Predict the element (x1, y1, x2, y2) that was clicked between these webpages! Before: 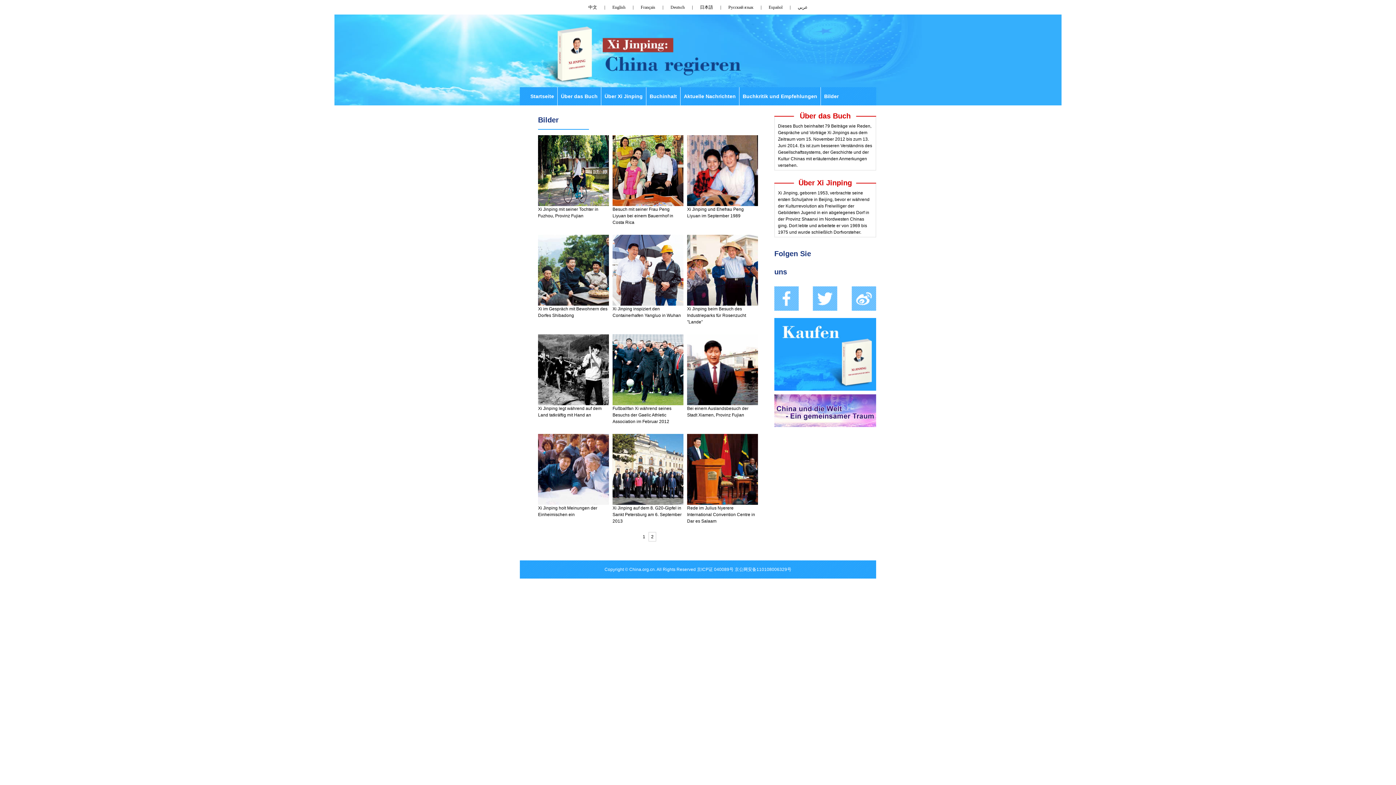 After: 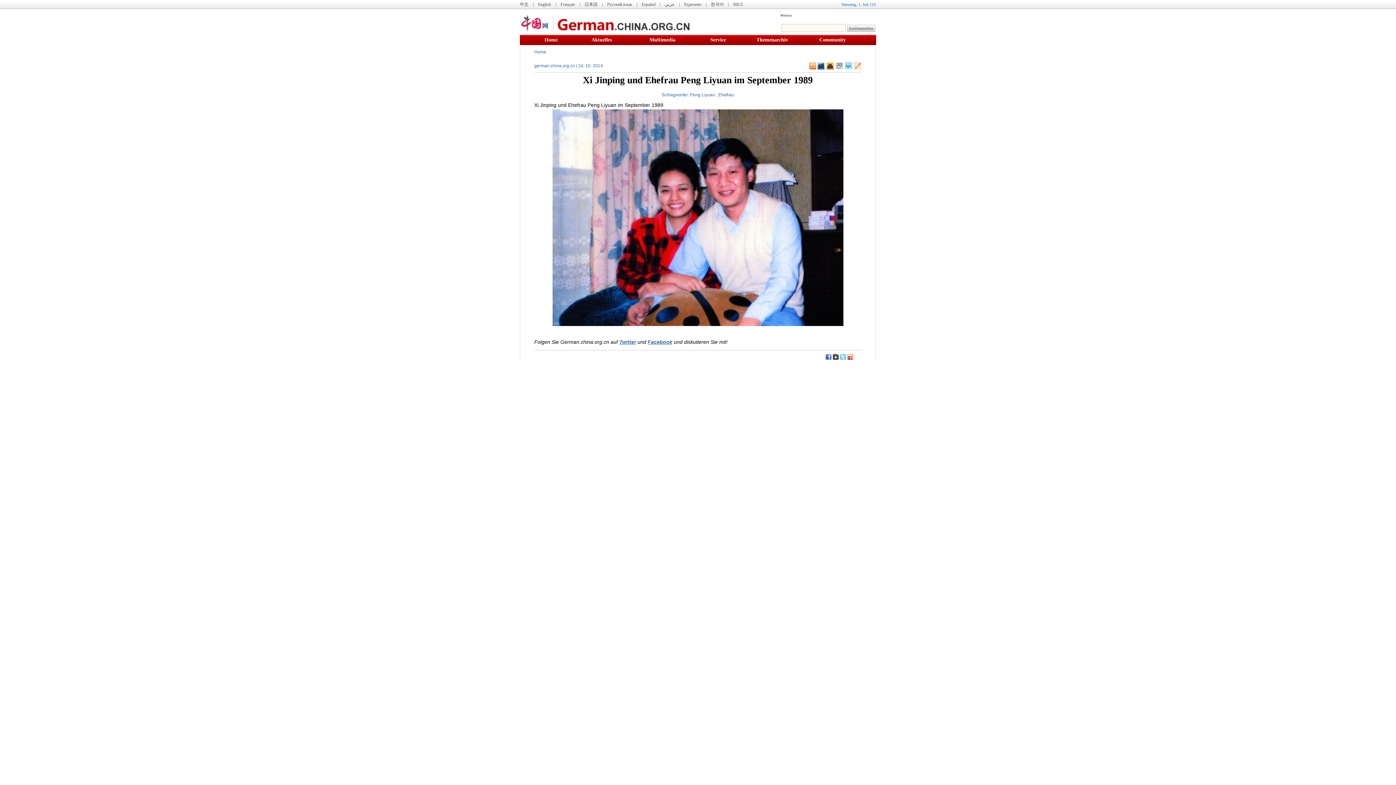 Action: bbox: (687, 202, 758, 218) label: 
Xi Jinping und Ehefrau Peng Liyuan im September 1989